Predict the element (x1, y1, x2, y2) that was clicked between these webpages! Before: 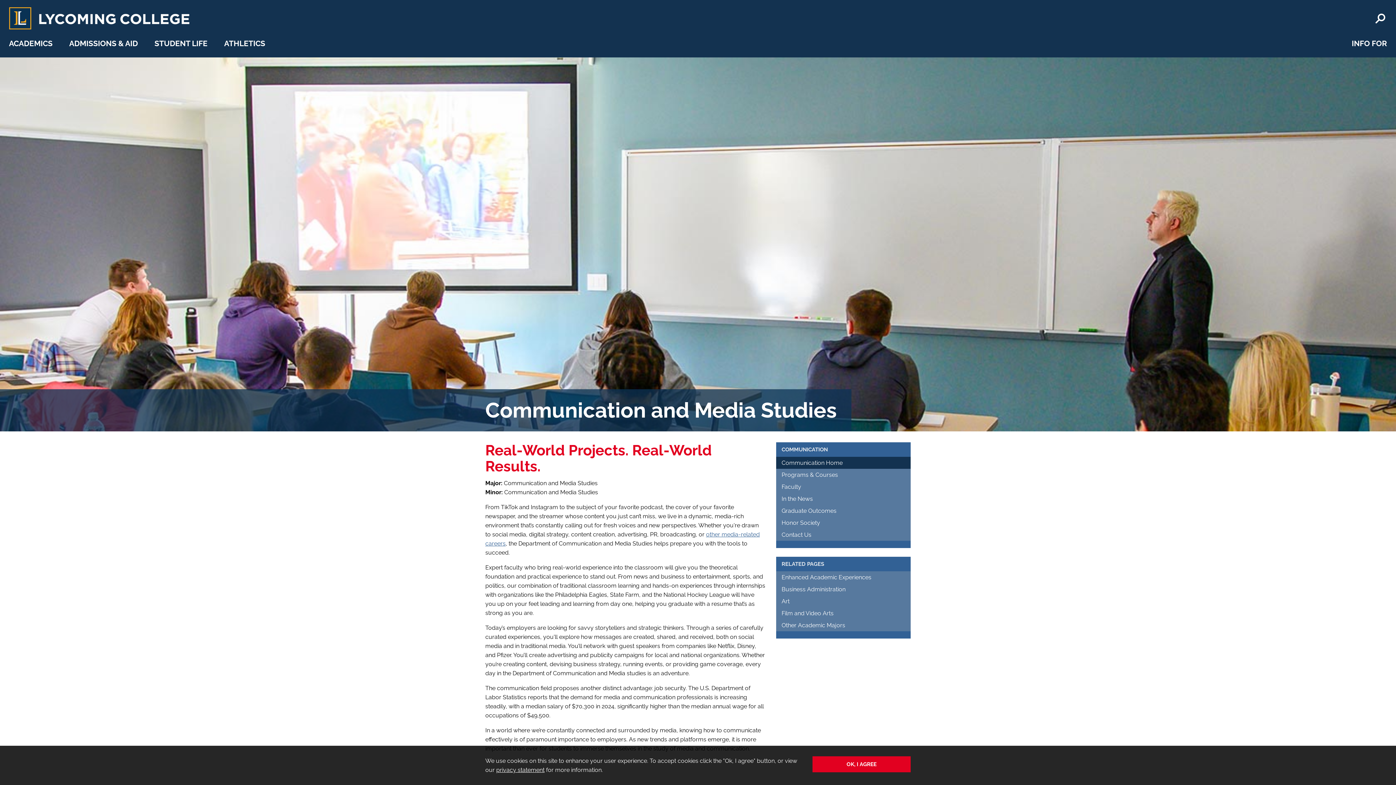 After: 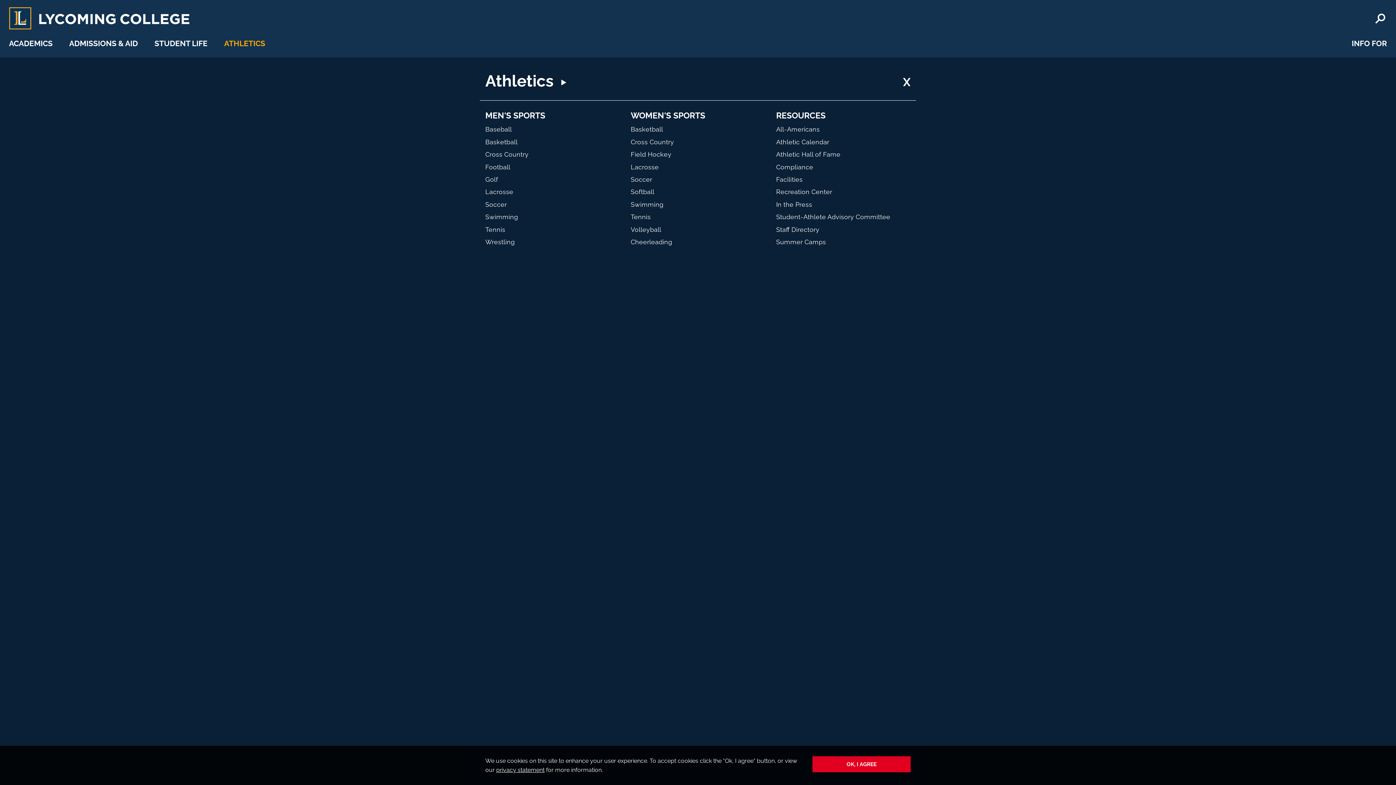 Action: bbox: (216, 33, 272, 53) label: ATHLETICS